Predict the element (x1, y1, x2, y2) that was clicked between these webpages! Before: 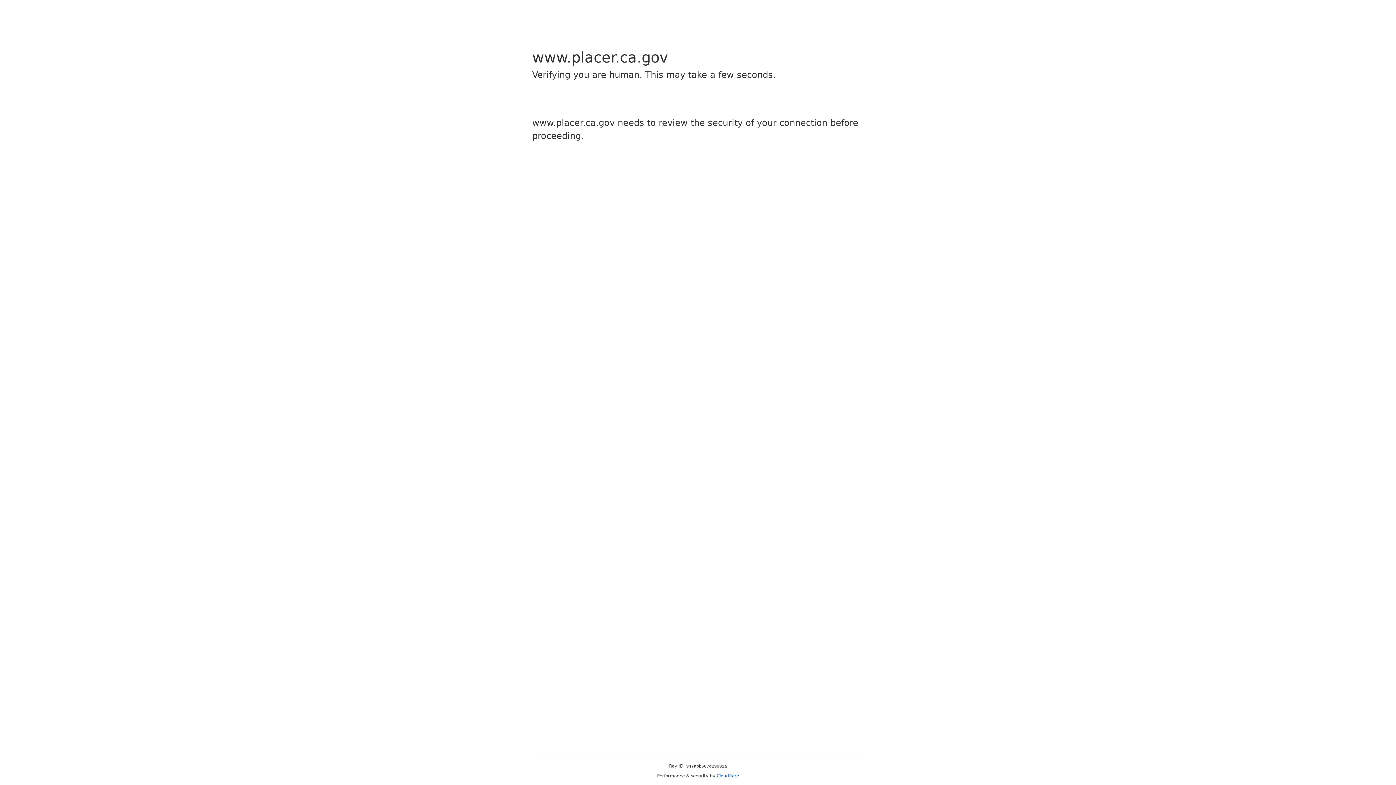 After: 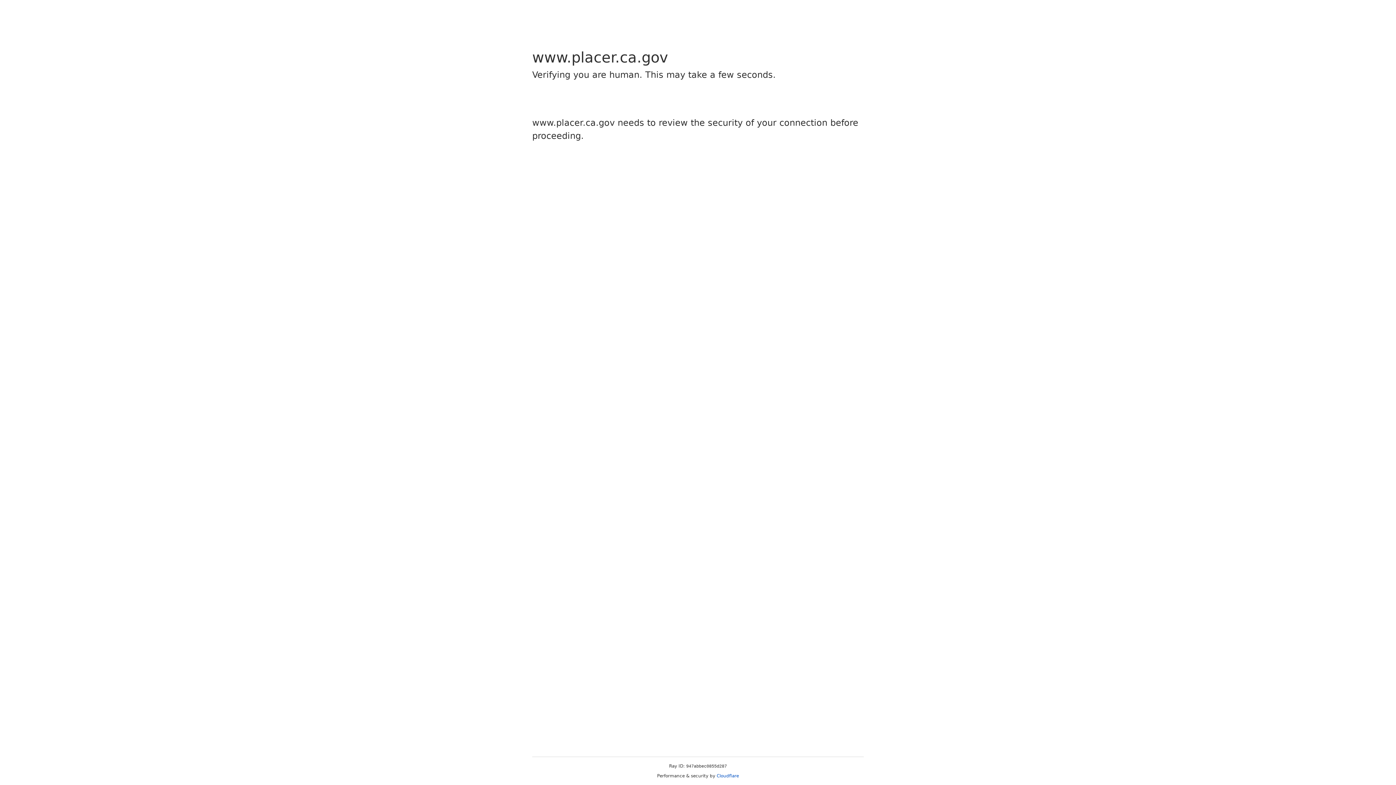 Action: bbox: (716, 773, 739, 778) label: Cloudflare